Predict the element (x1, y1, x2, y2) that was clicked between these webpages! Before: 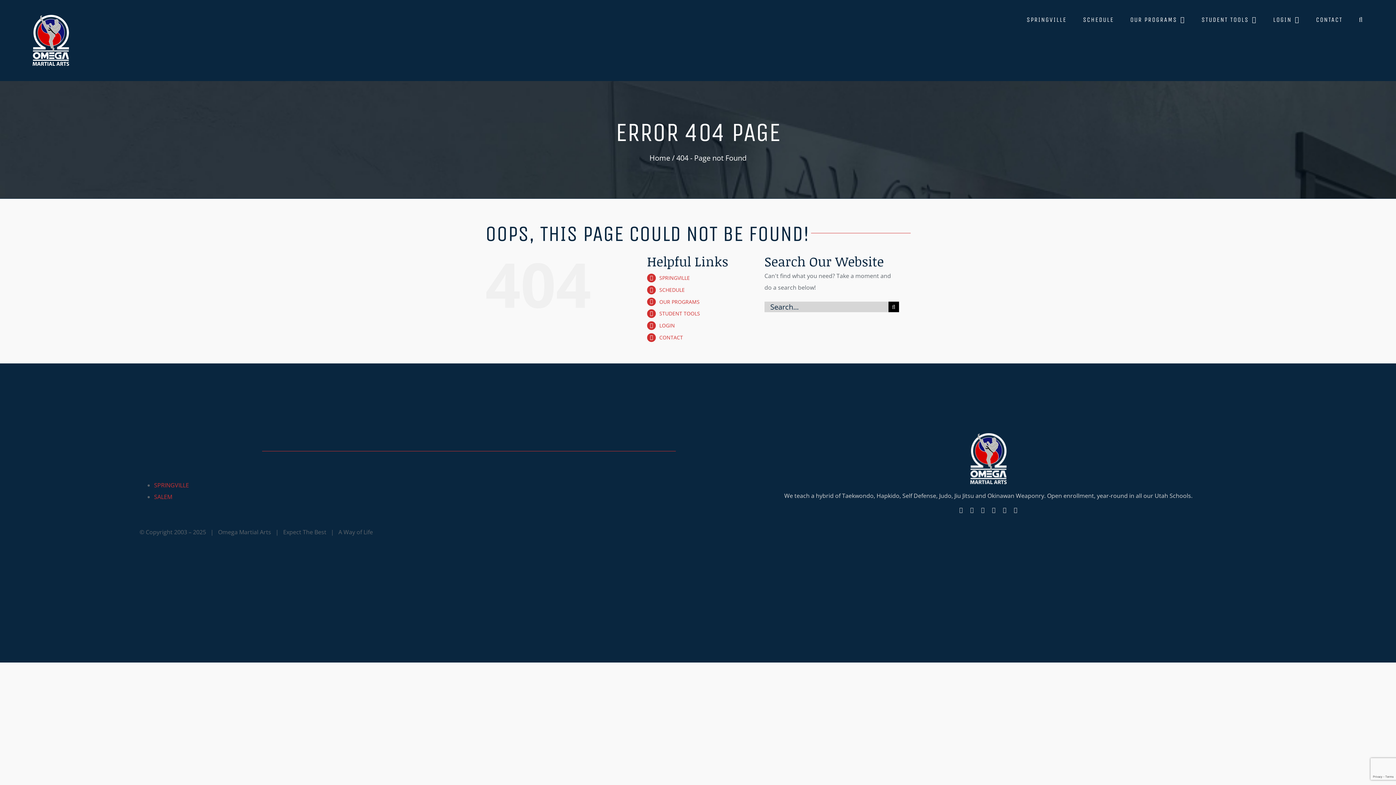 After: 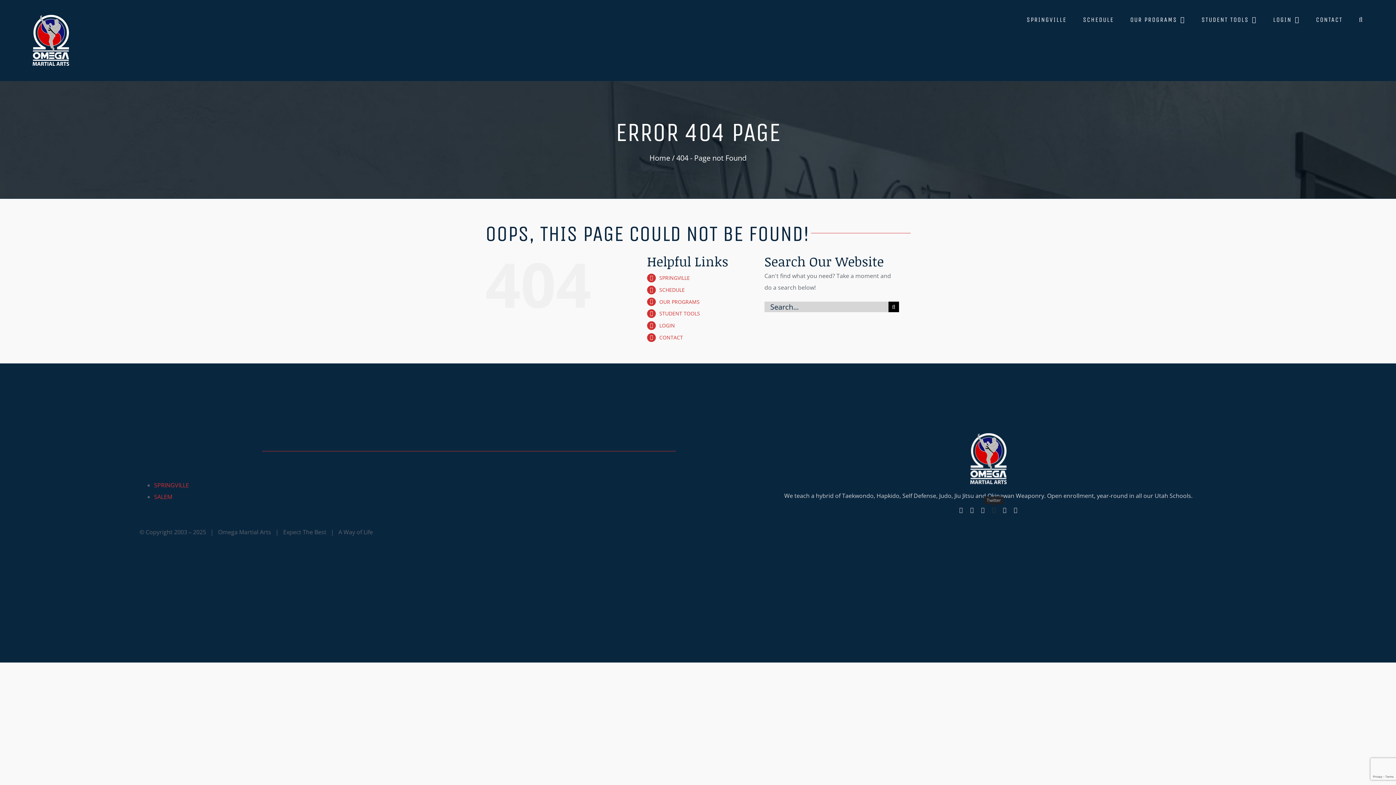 Action: bbox: (992, 507, 995, 513) label: twitter